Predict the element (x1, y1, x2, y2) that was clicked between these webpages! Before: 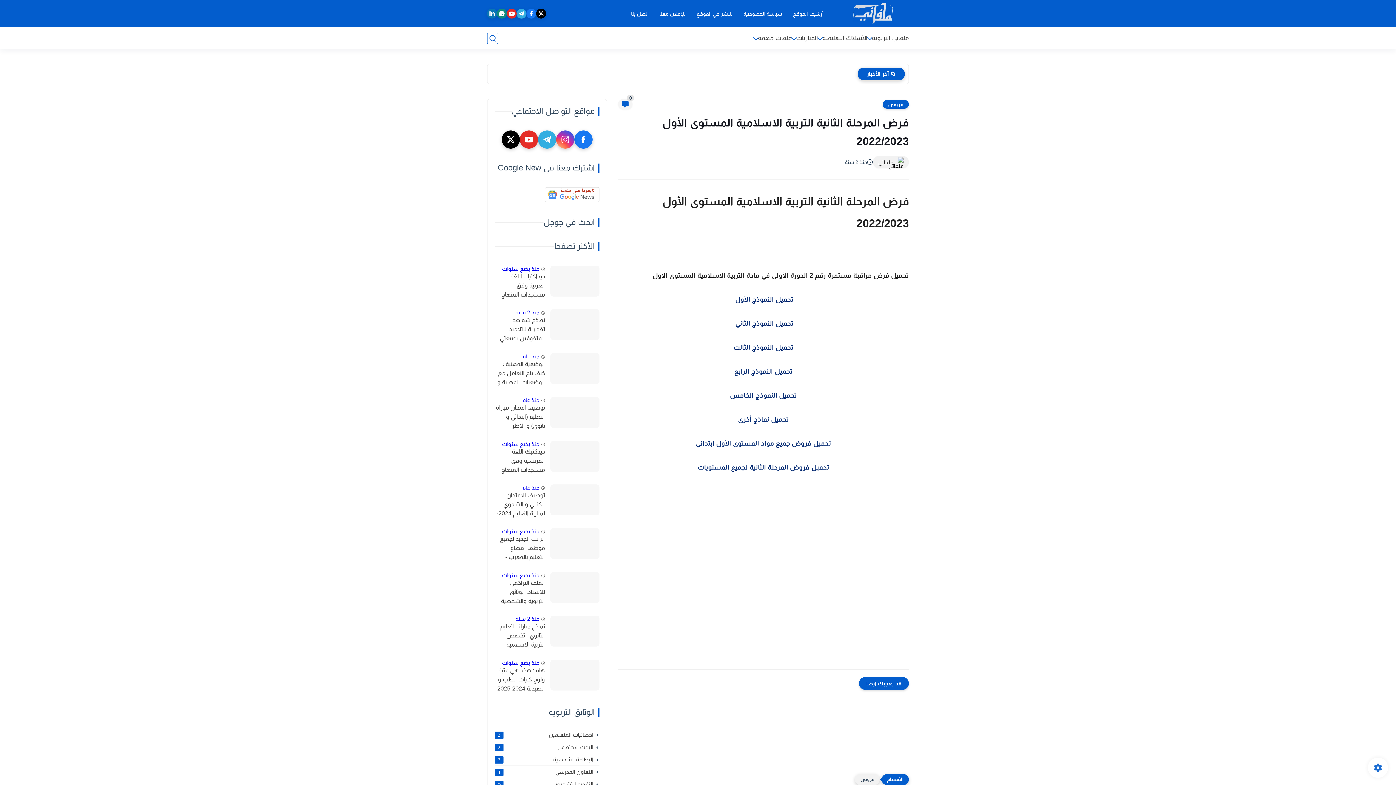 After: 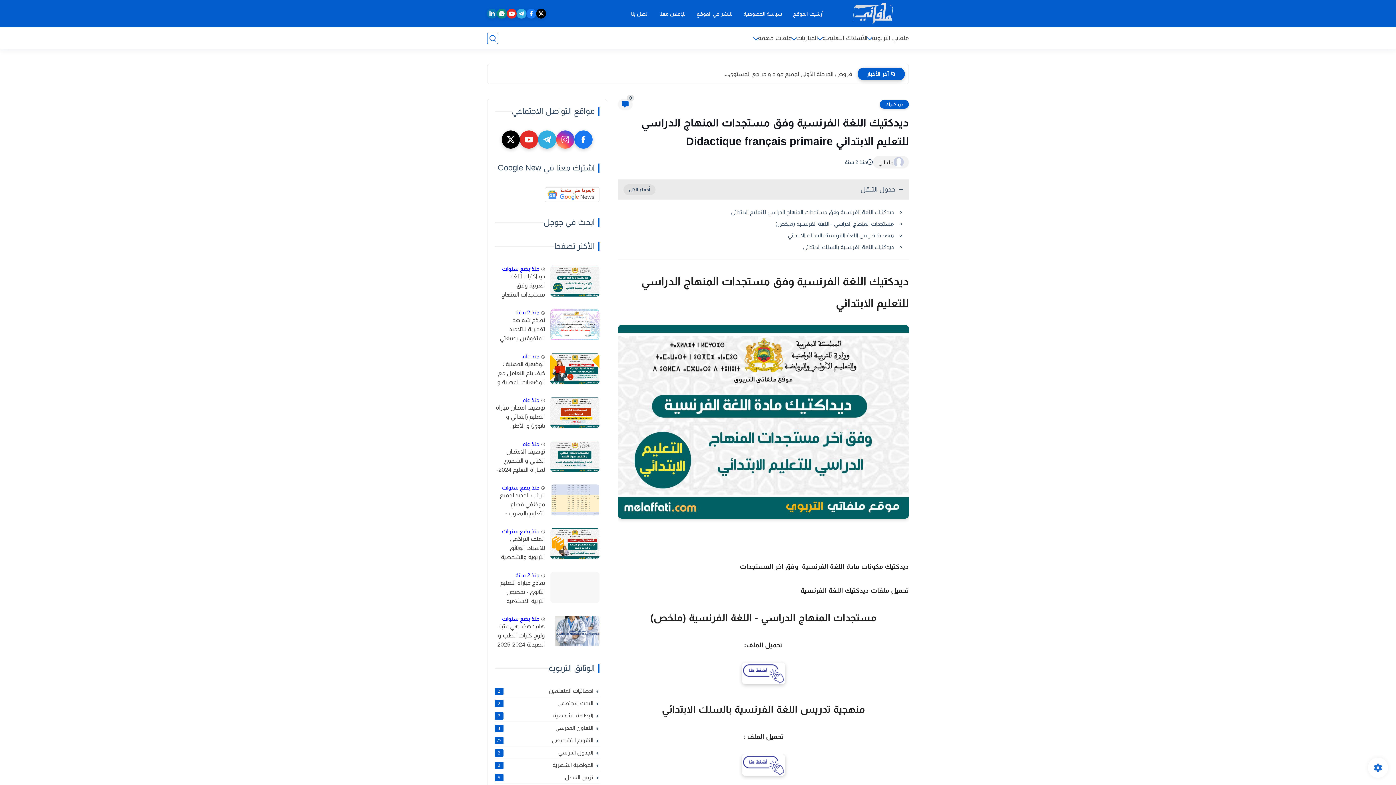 Action: bbox: (550, 440, 599, 471)